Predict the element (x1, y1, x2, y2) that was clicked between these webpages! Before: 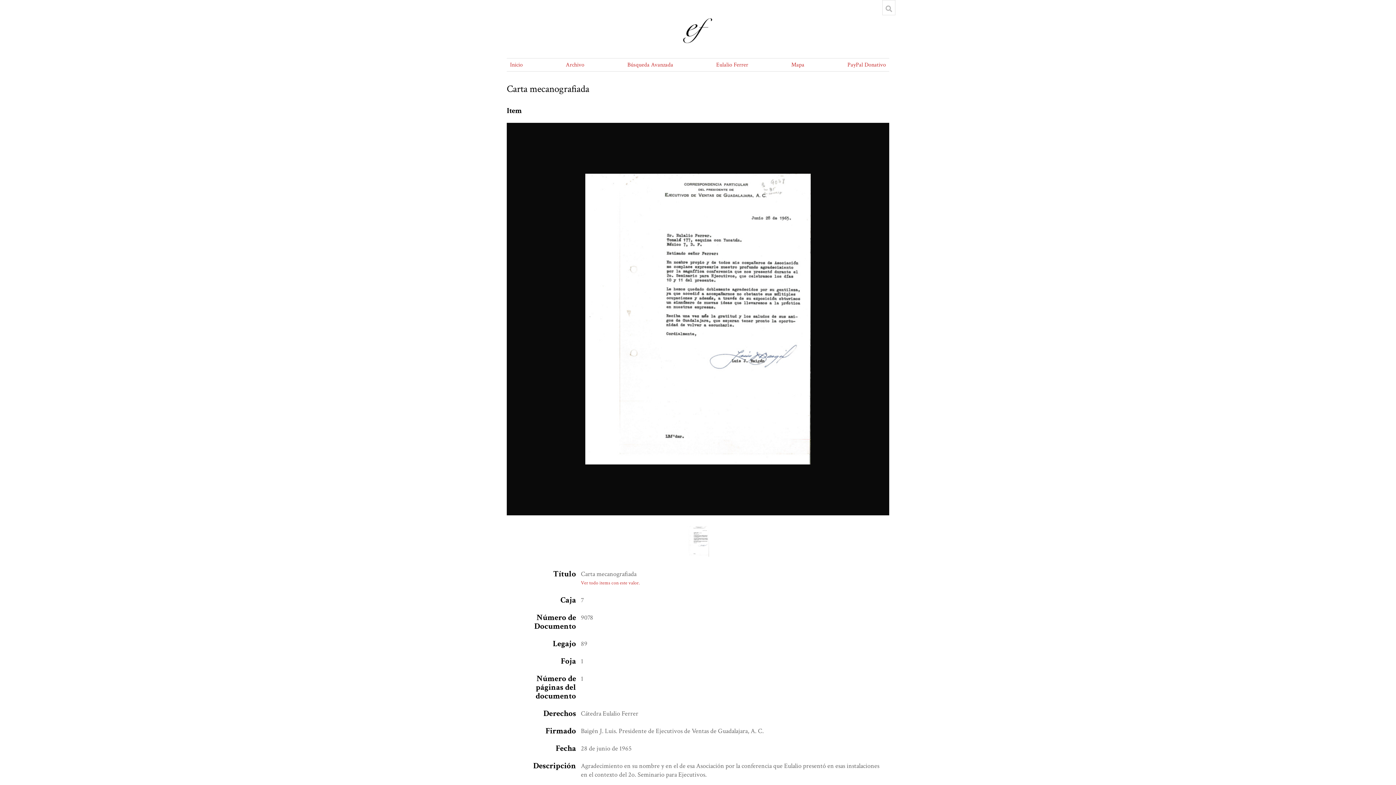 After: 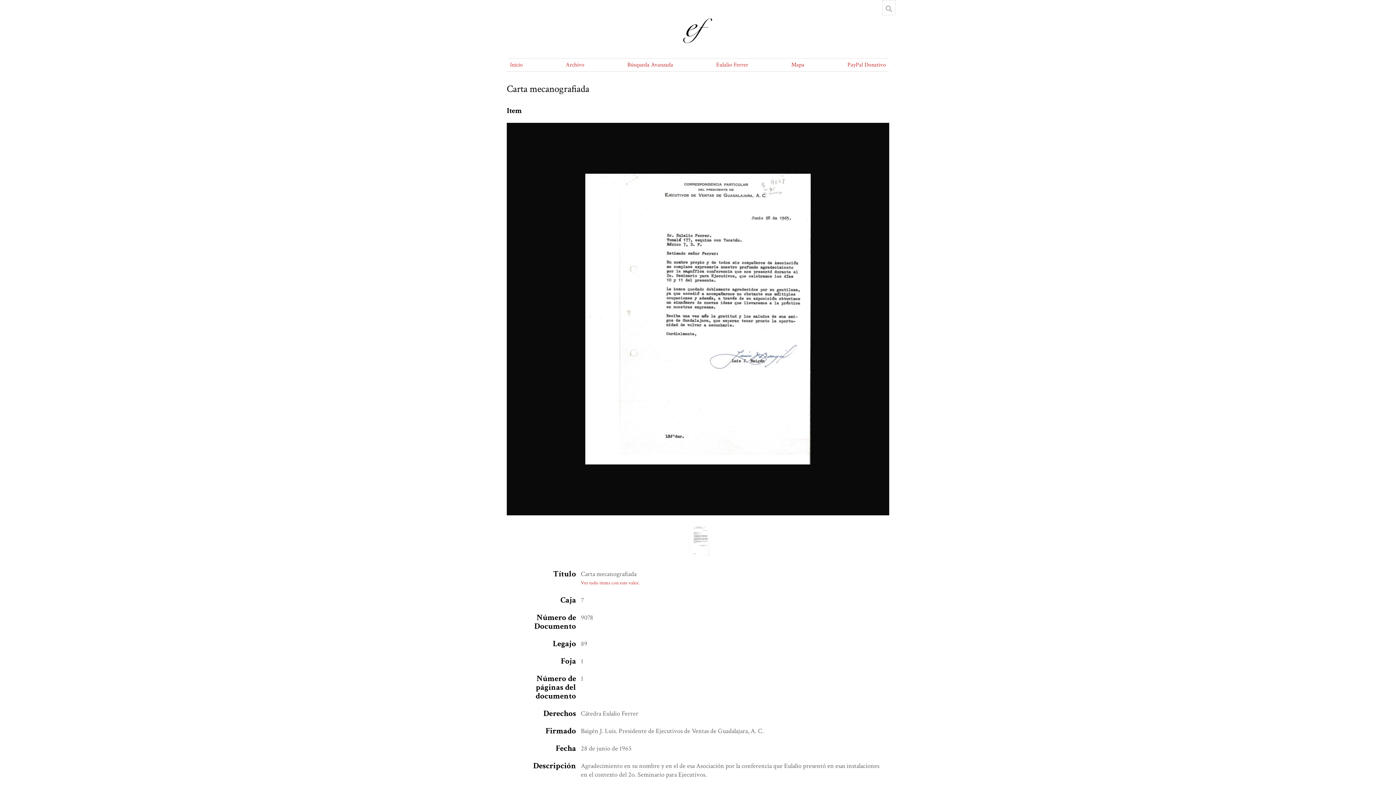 Action: bbox: (685, 526, 709, 556)